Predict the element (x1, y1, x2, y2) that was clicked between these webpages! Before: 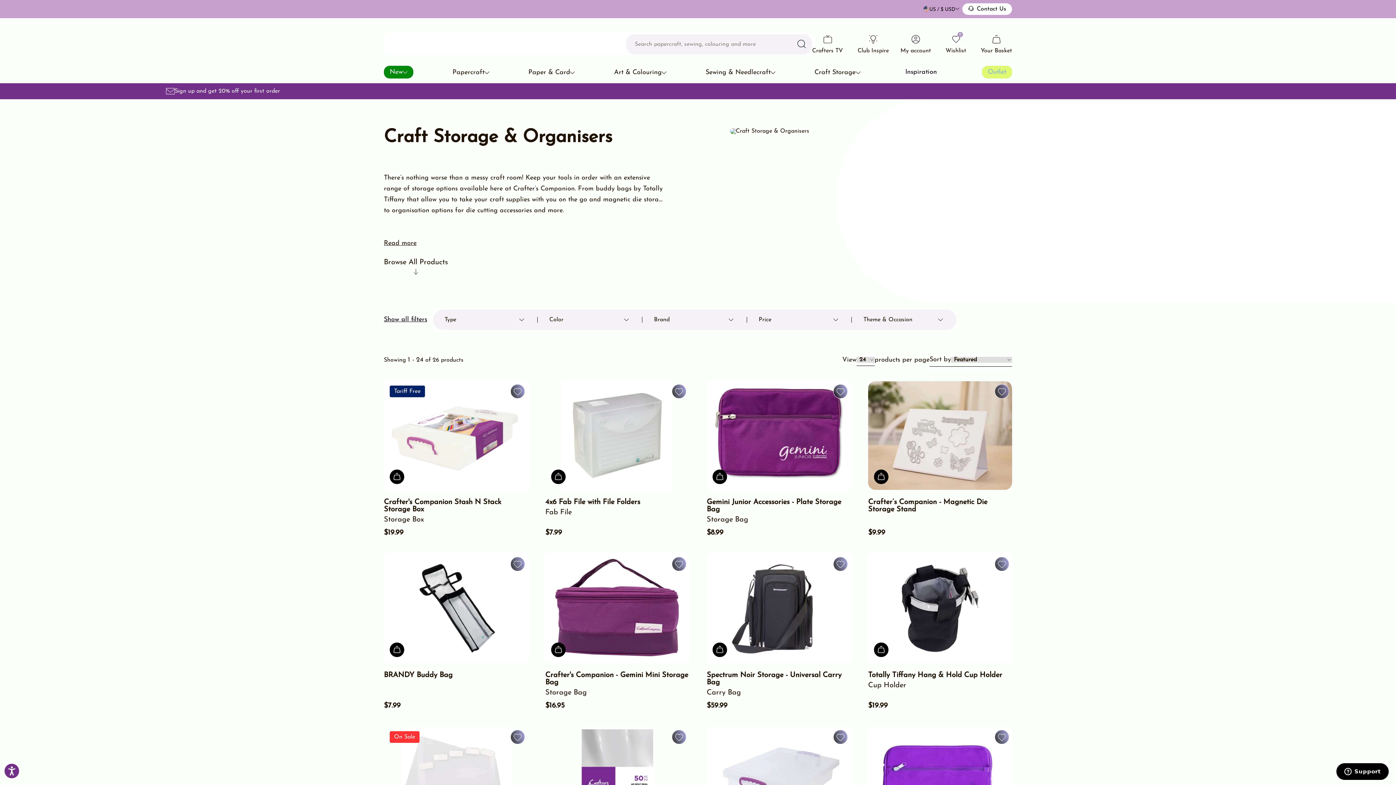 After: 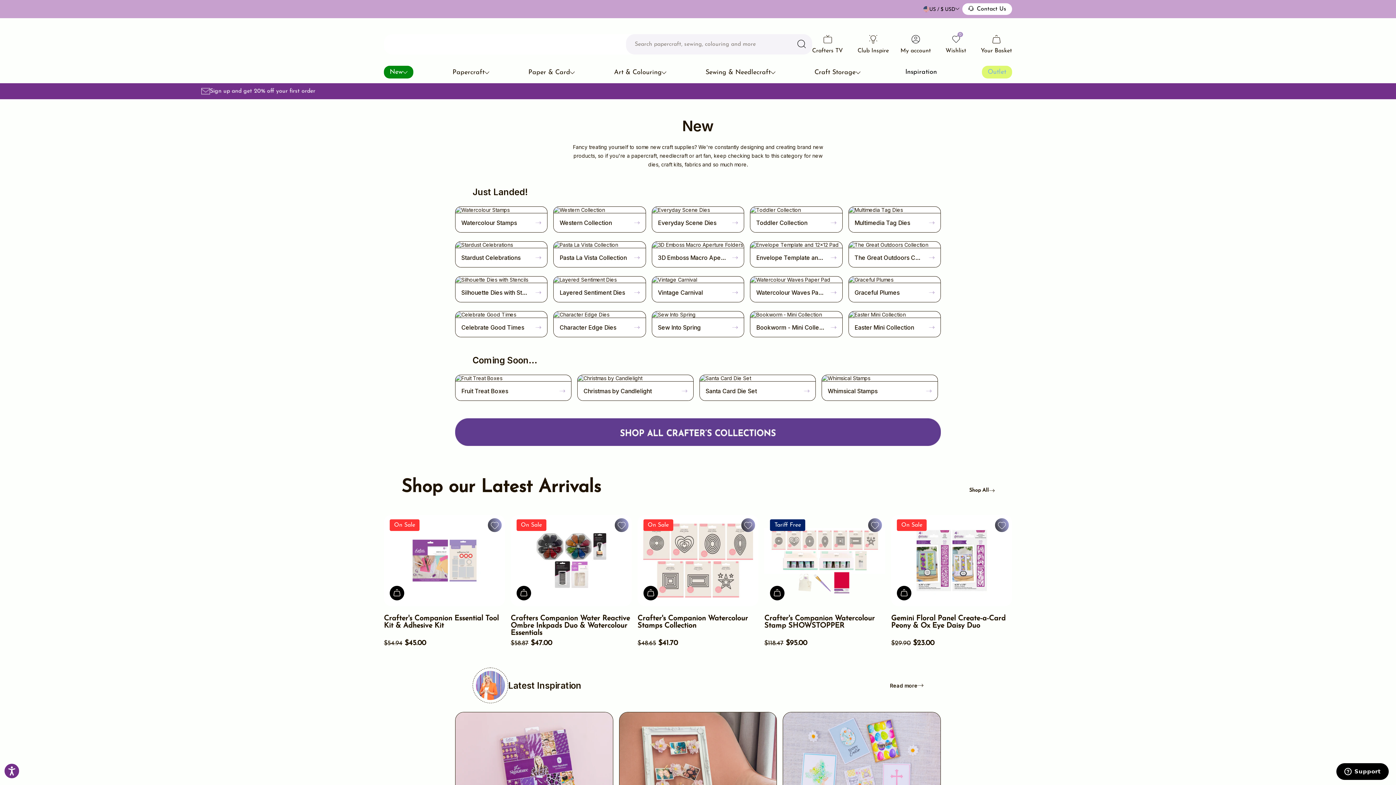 Action: label: New bbox: (384, 65, 413, 78)